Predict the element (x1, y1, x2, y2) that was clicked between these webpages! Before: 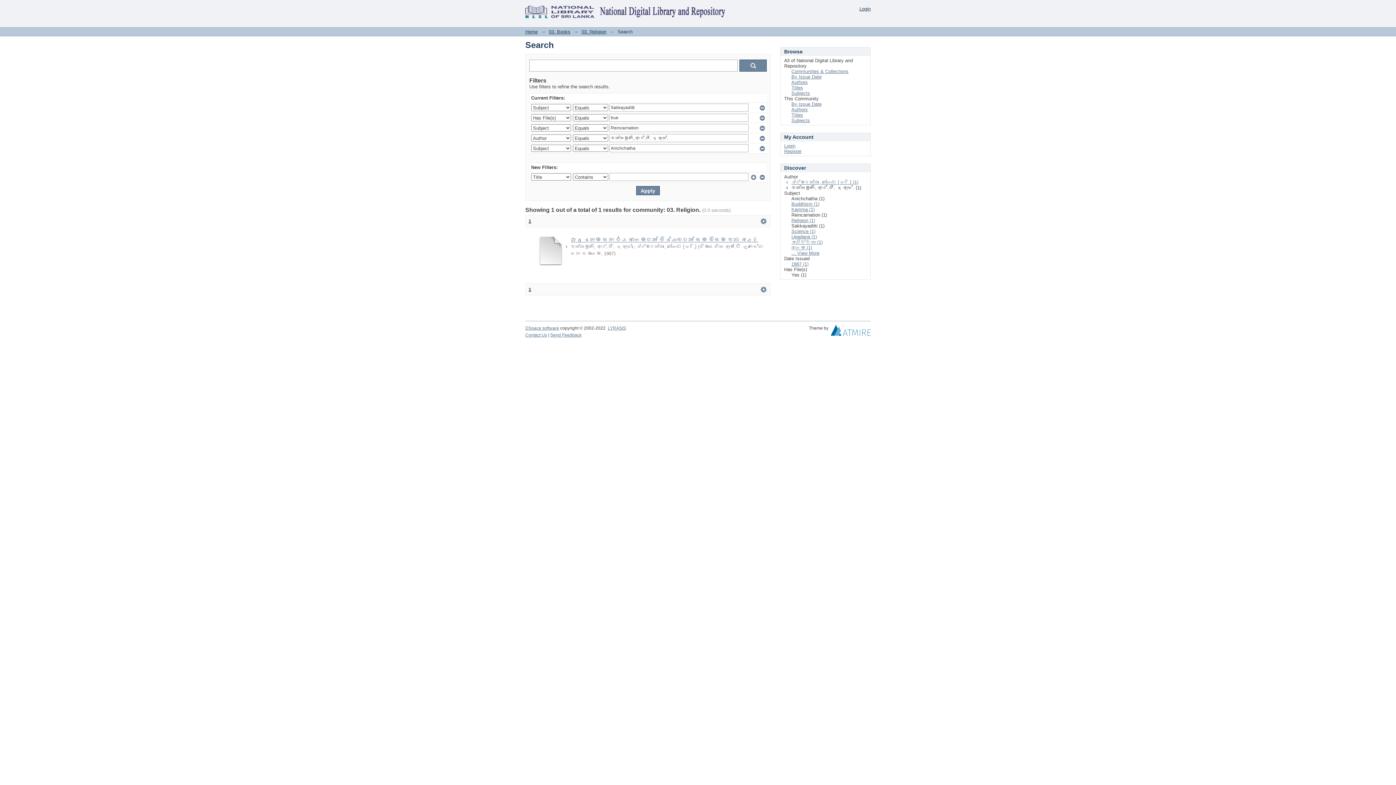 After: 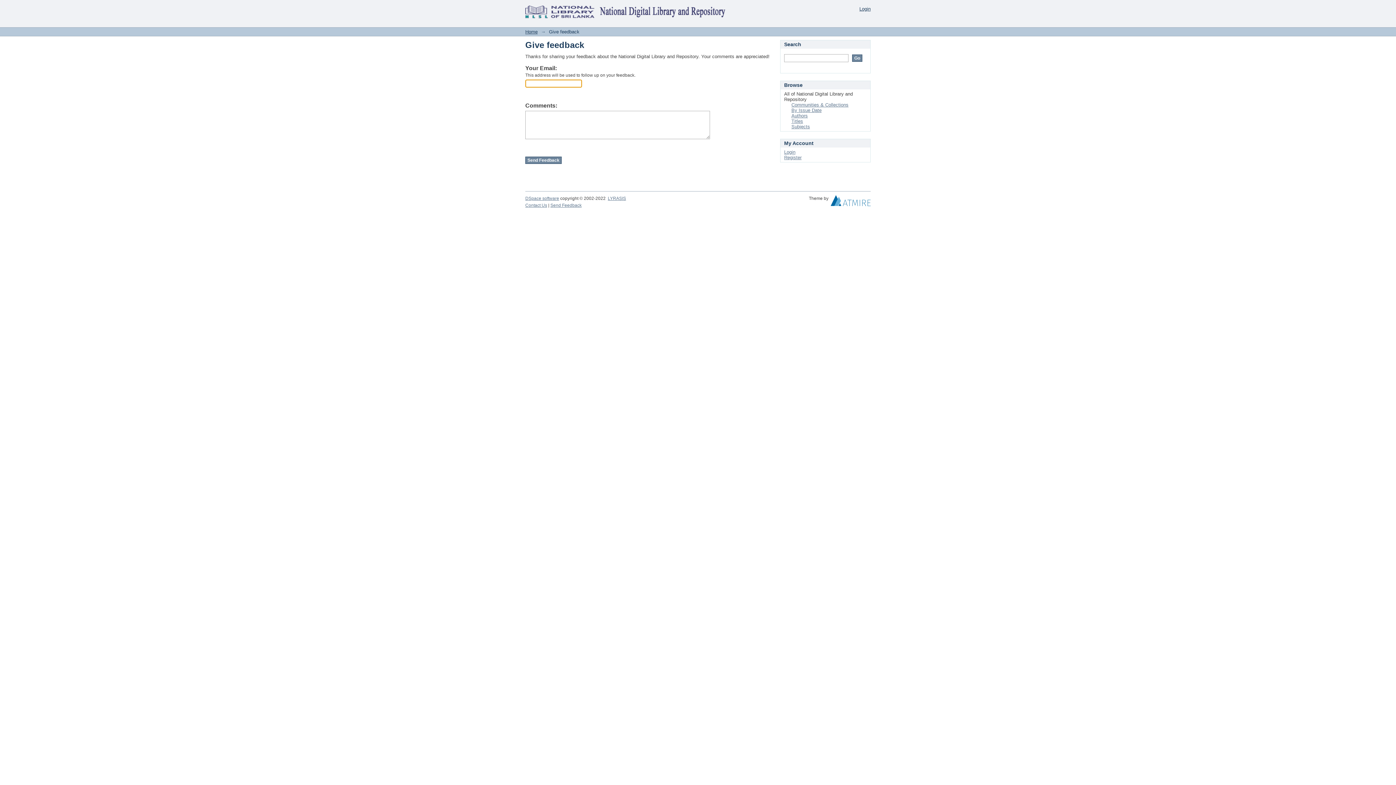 Action: bbox: (550, 332, 581, 337) label: Send Feedback